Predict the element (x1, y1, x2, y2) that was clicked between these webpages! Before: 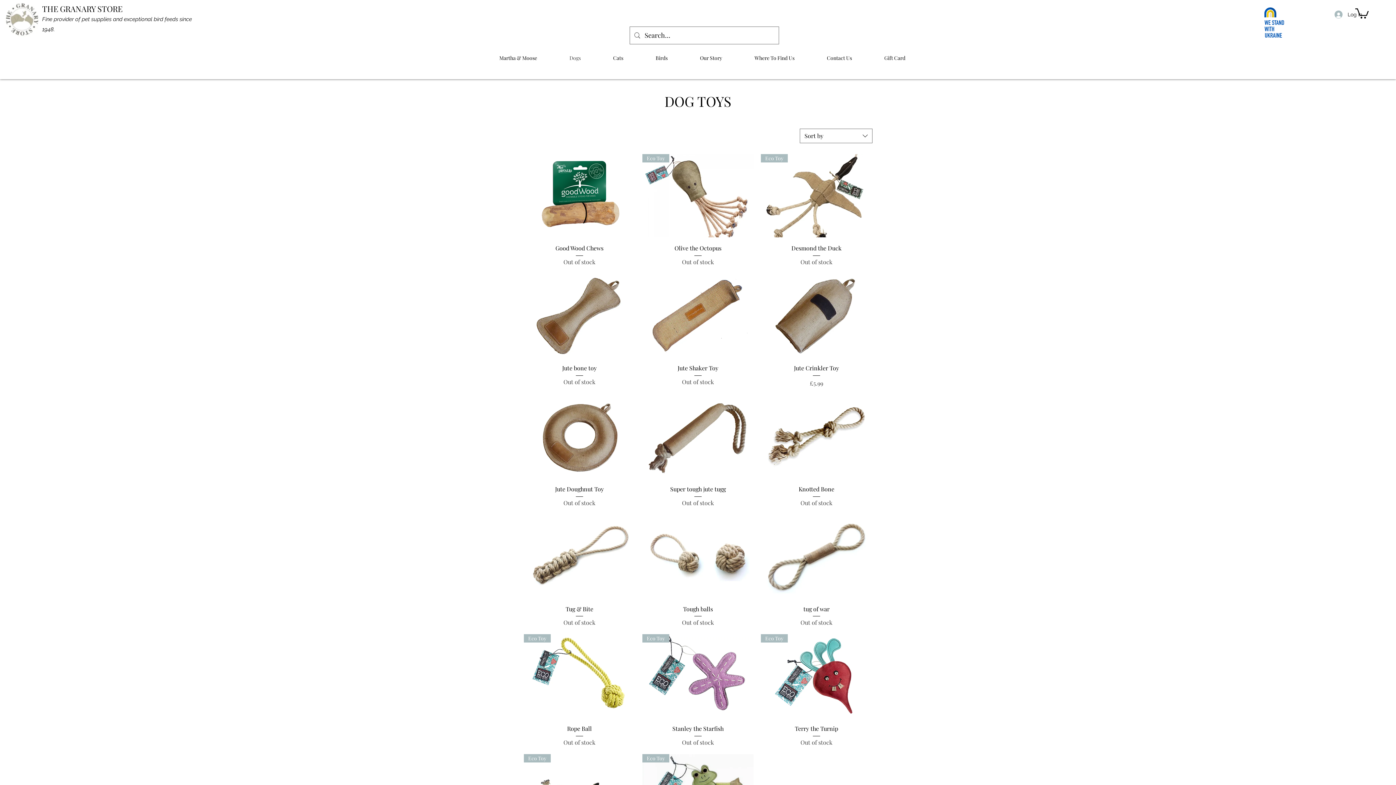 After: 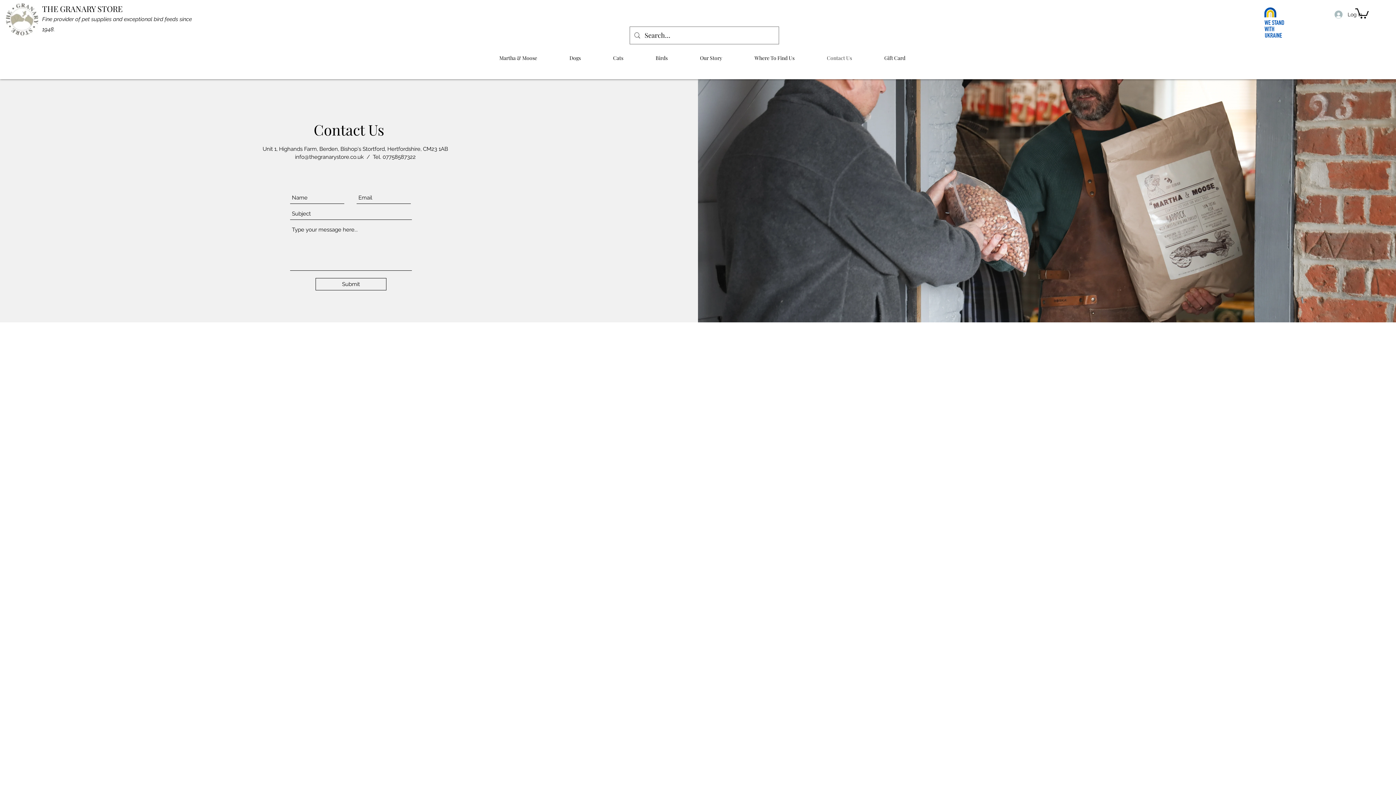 Action: bbox: (810, 49, 868, 67) label: Contact Us